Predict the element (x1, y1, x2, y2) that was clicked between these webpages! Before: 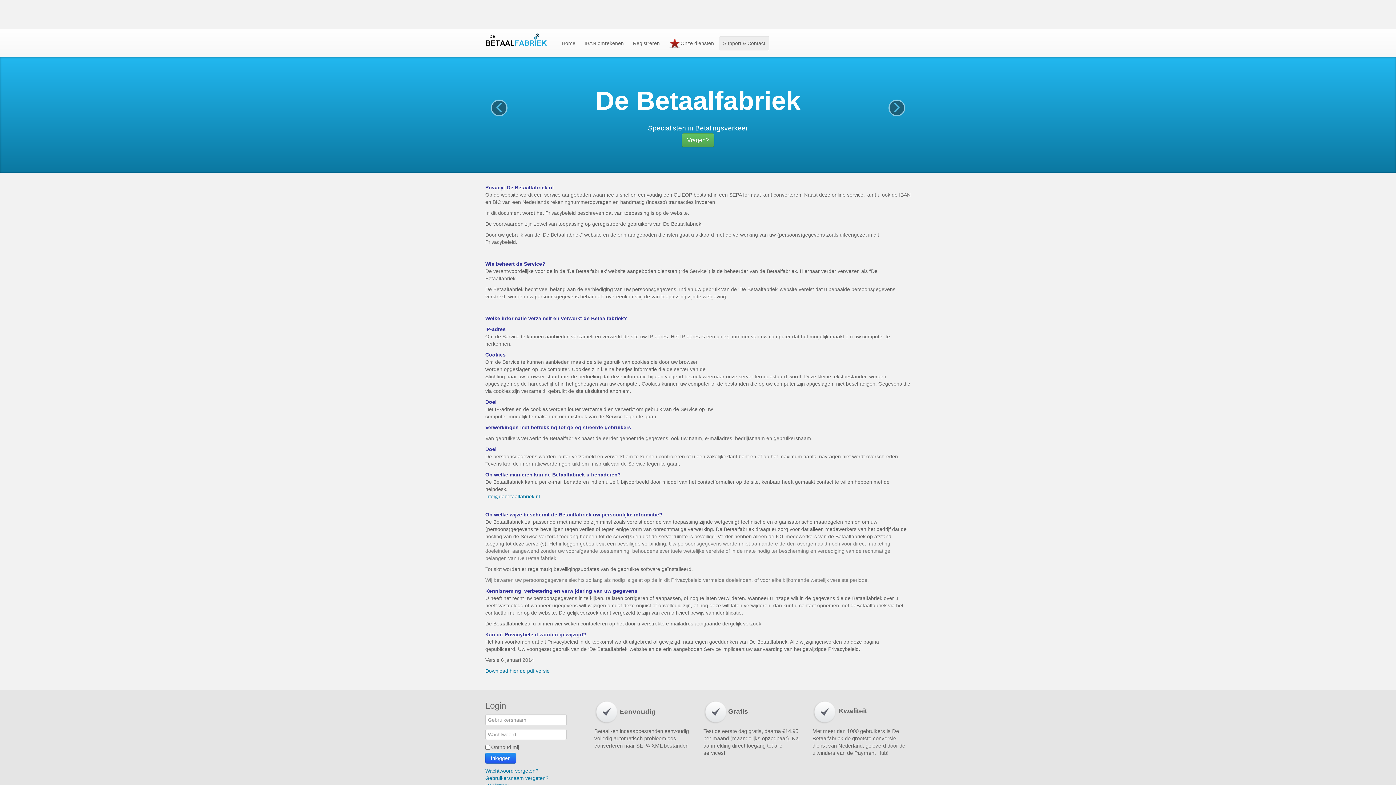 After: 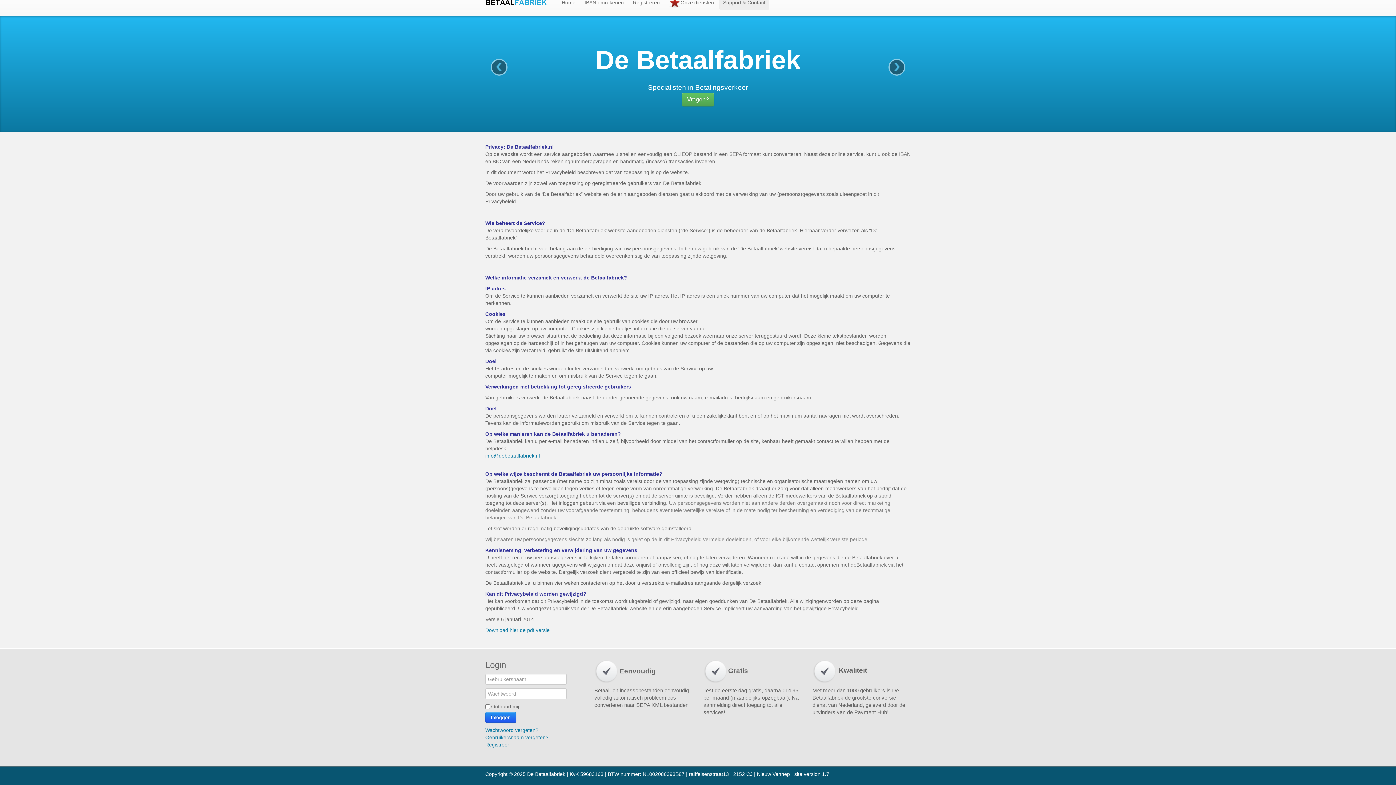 Action: bbox: (490, 99, 507, 116) label: ‹